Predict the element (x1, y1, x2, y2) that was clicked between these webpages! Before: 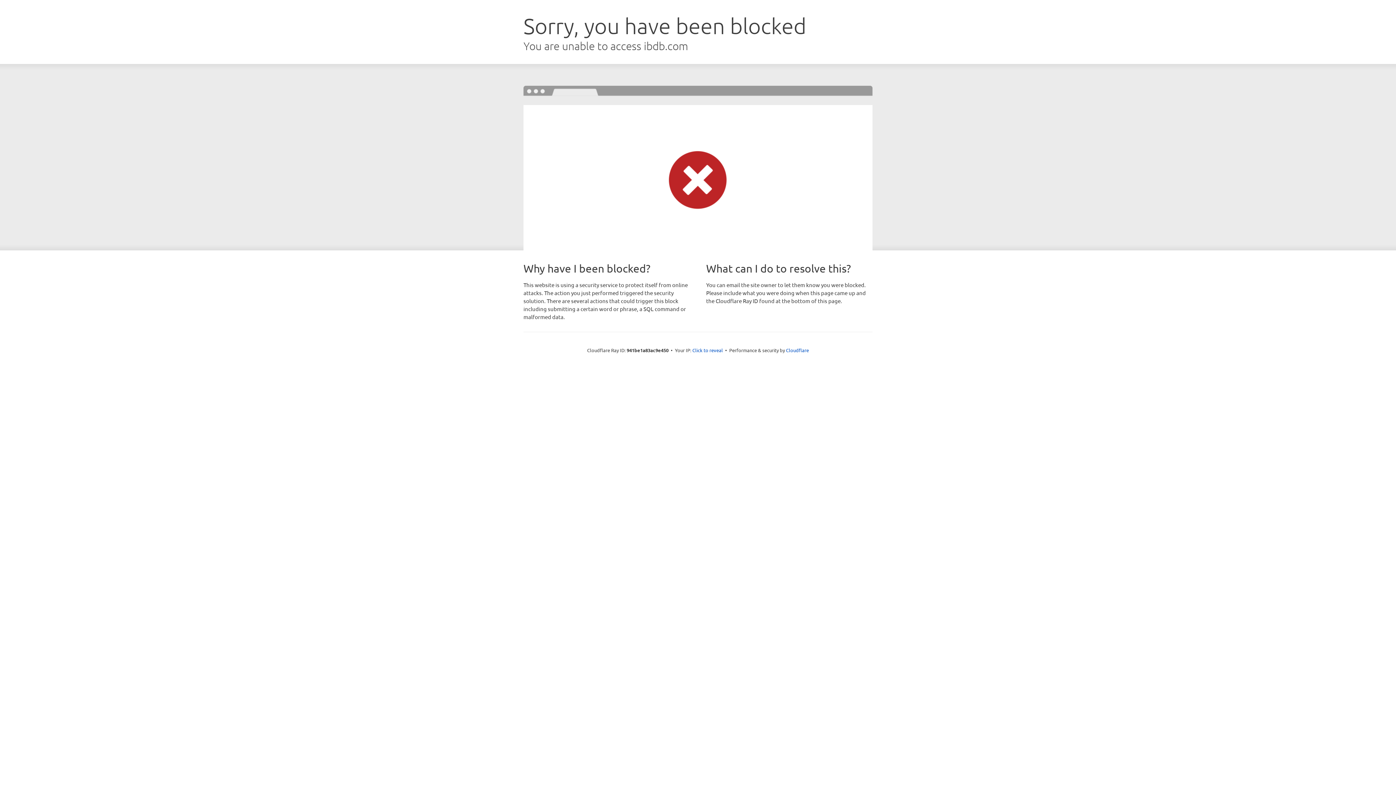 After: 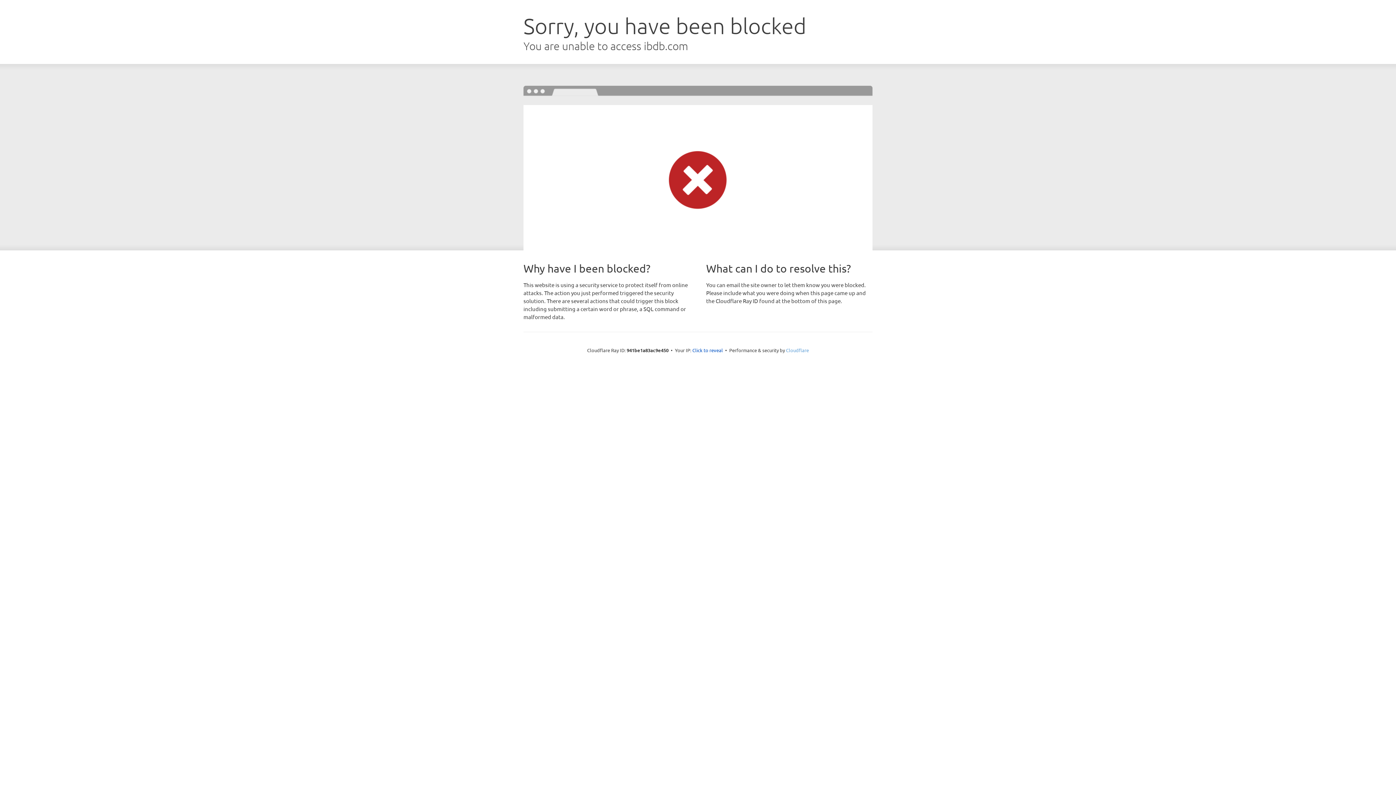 Action: label: Cloudflare bbox: (786, 347, 809, 353)